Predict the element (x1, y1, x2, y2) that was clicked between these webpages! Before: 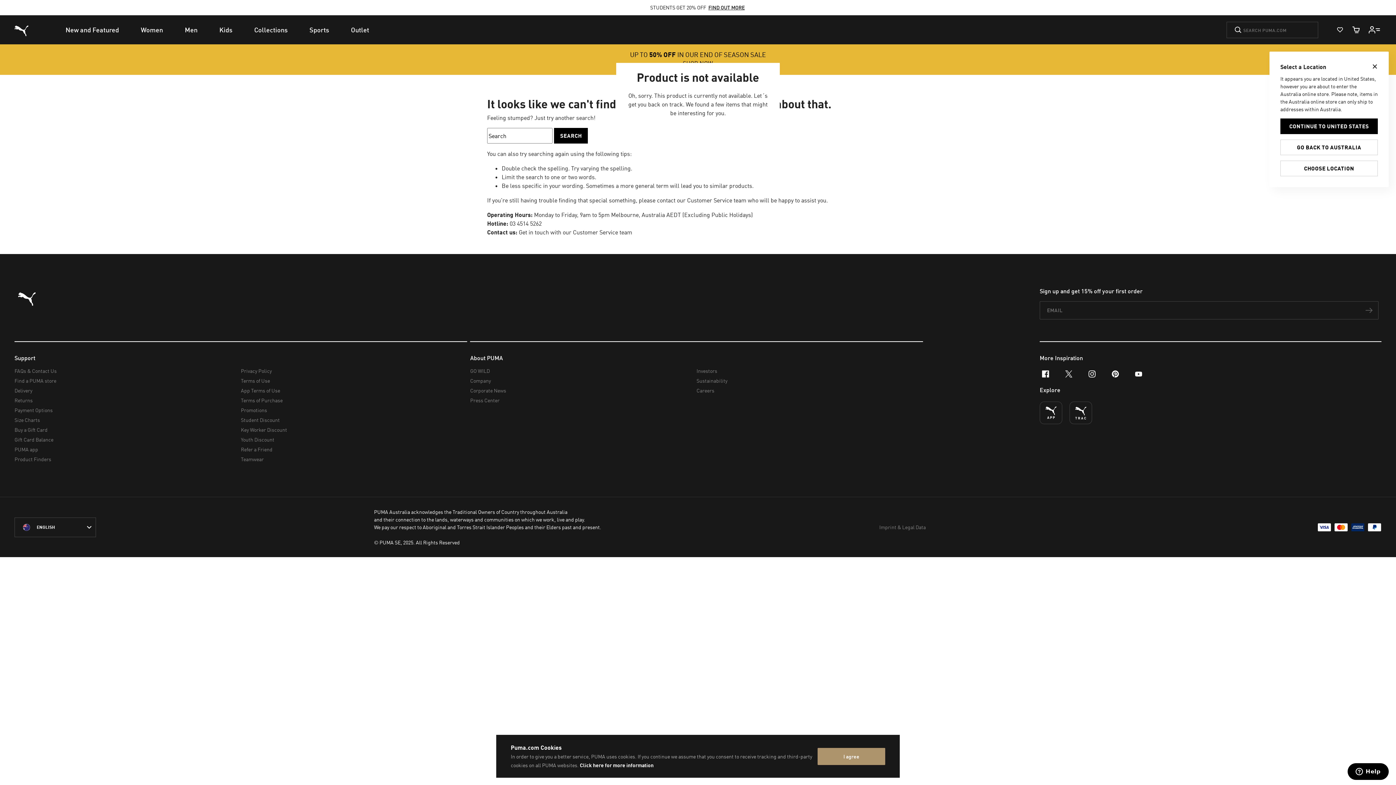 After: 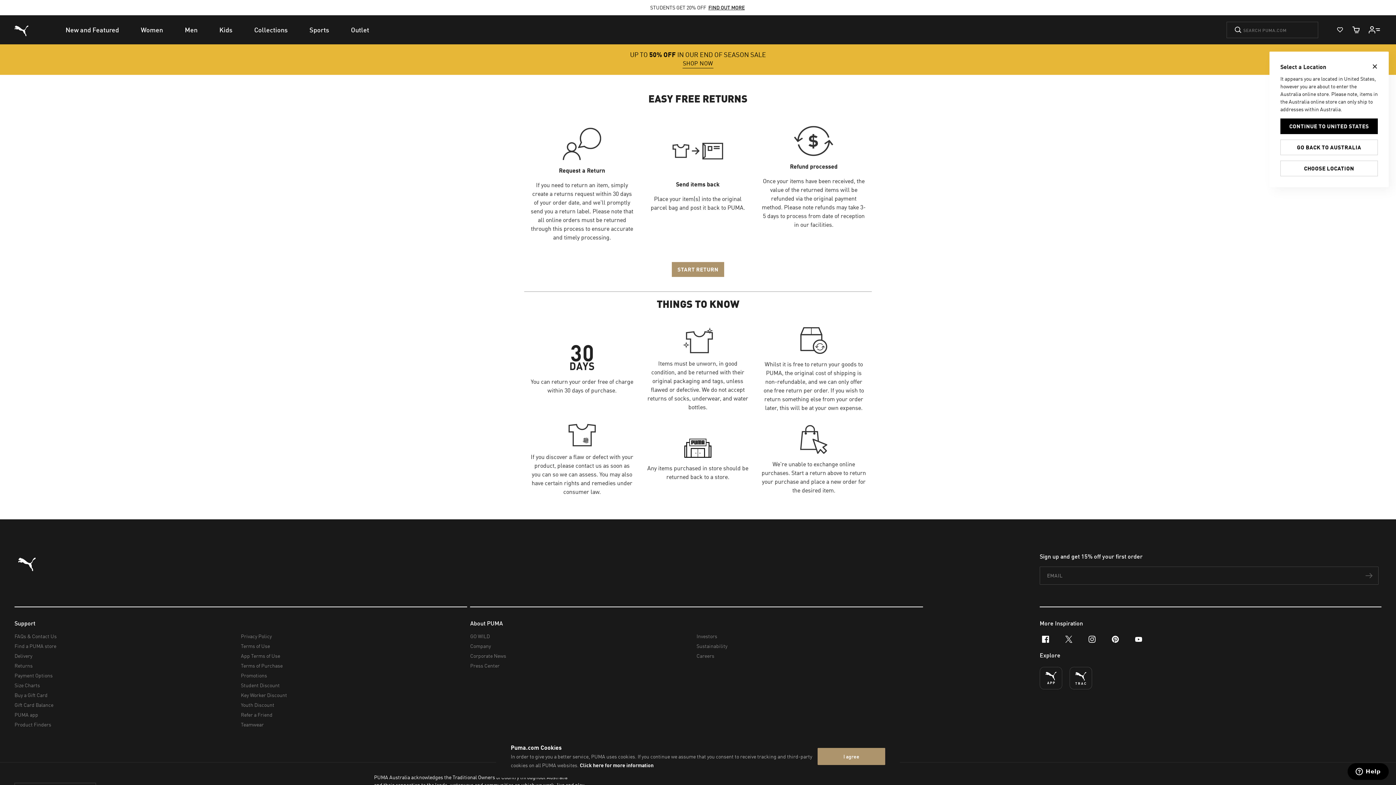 Action: label: Returns bbox: (14, 403, 235, 413)